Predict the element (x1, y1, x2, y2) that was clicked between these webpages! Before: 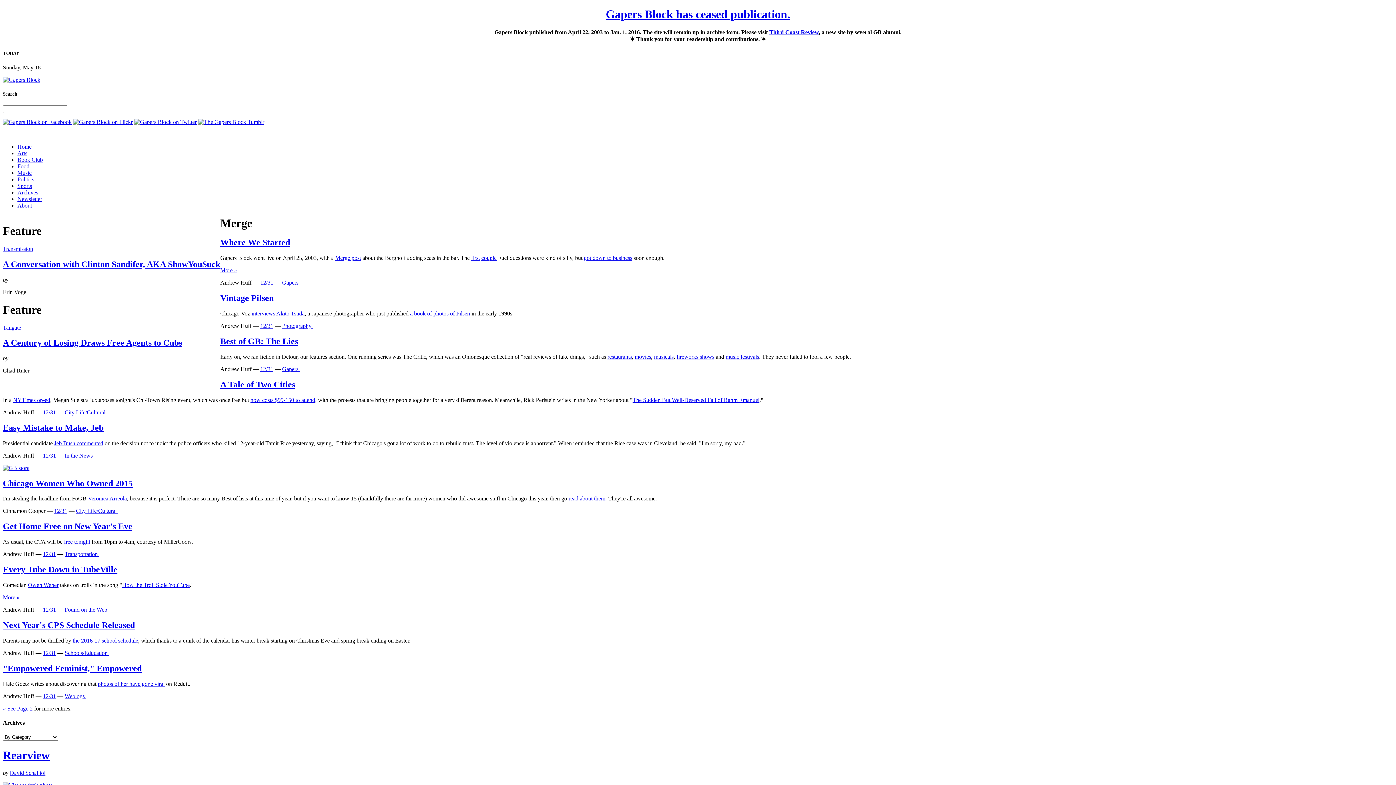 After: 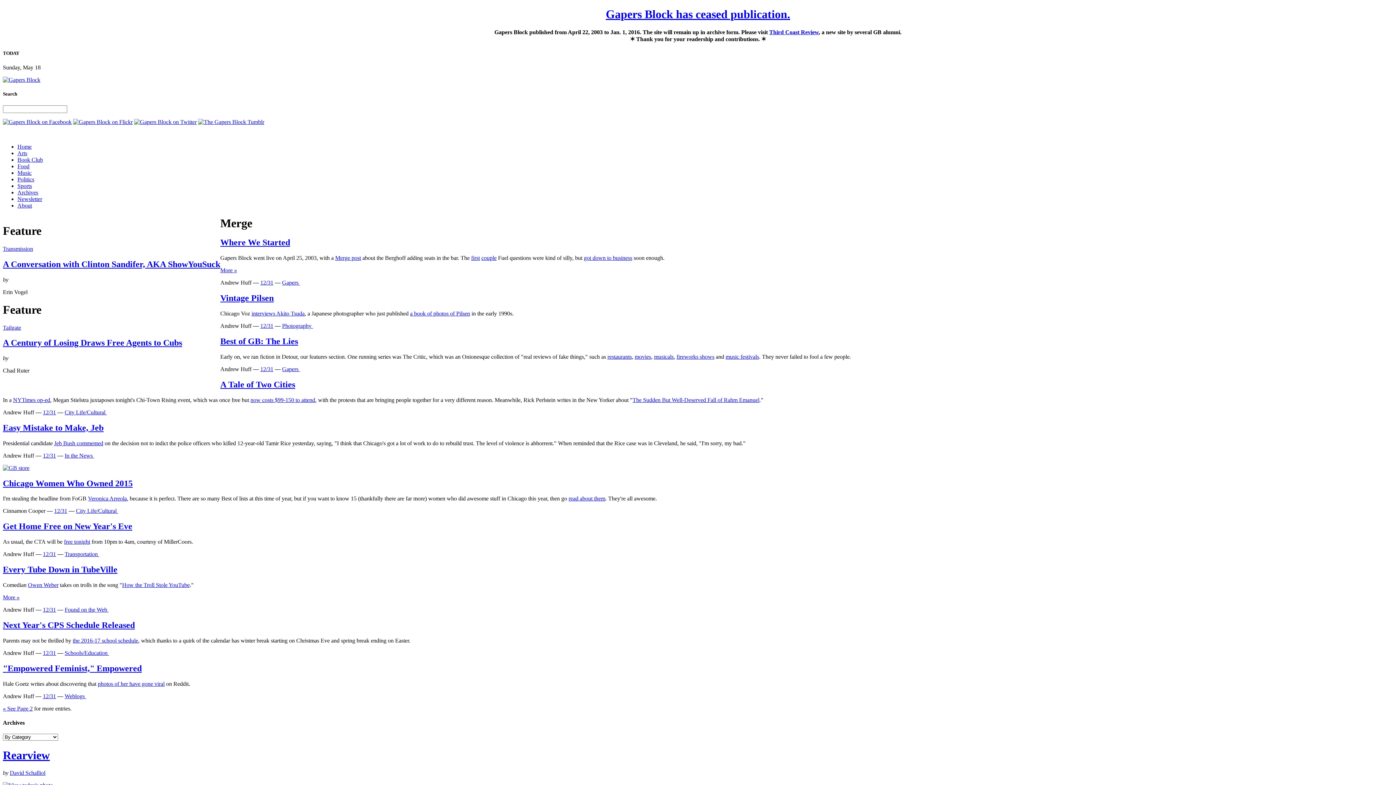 Action: bbox: (2, 620, 134, 630) label: Next Year's CPS Schedule Released